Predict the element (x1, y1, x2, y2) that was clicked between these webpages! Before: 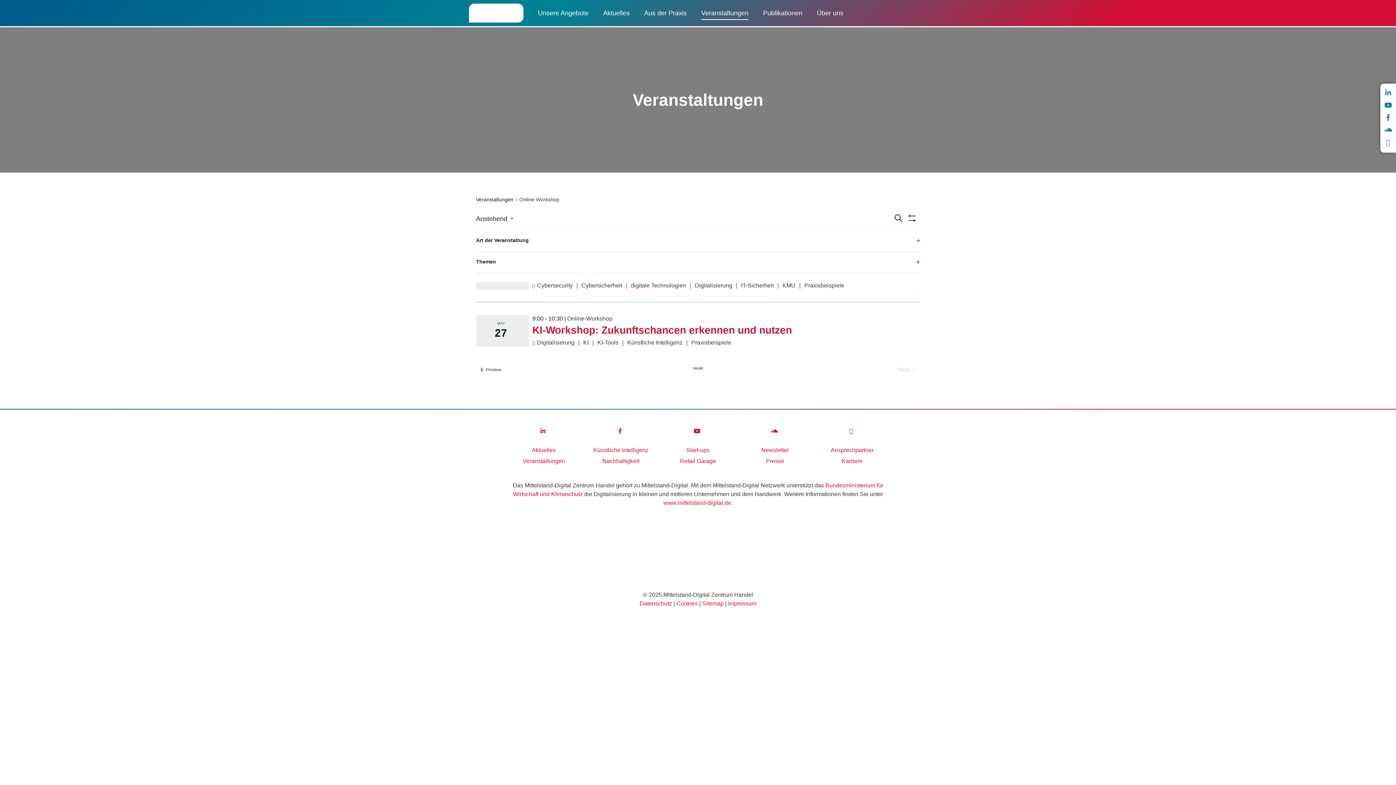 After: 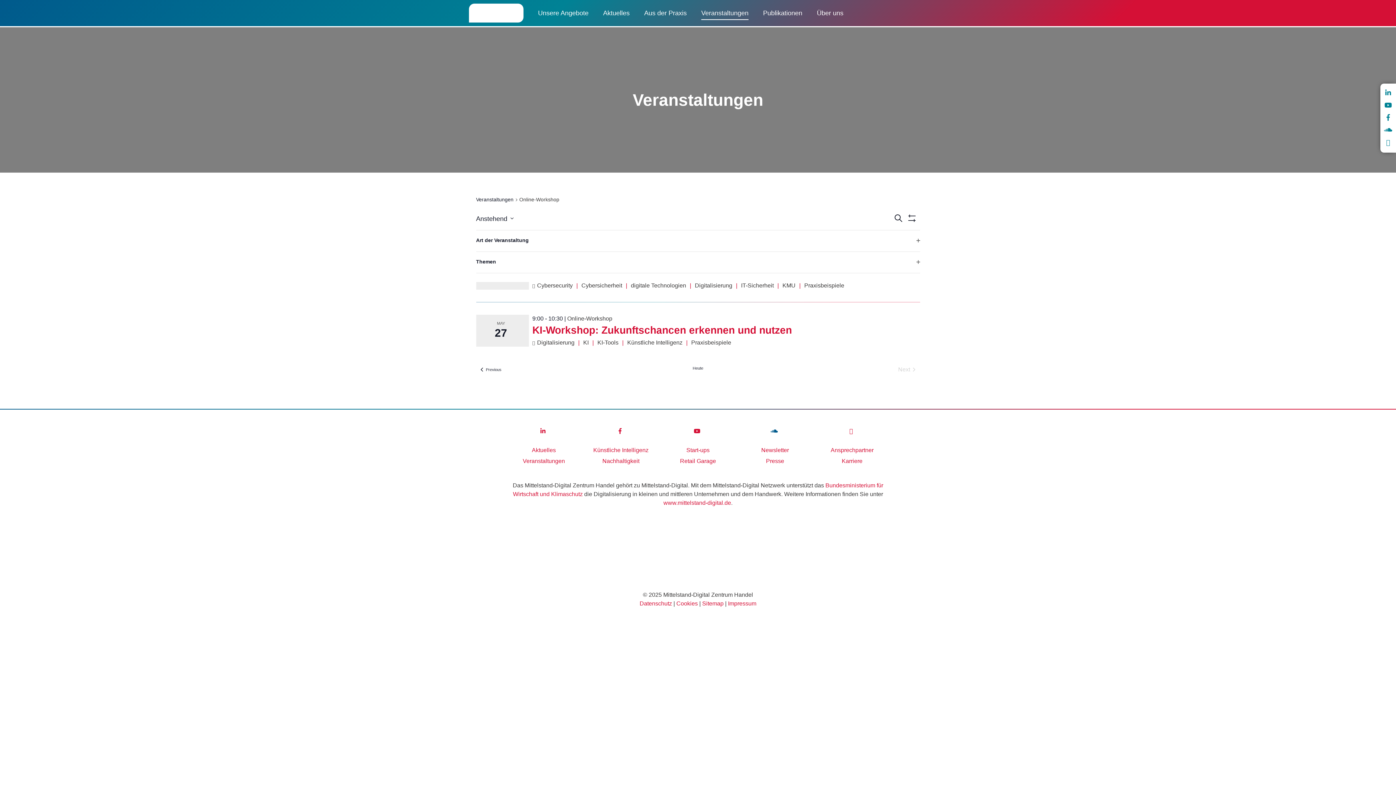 Action: bbox: (770, 428, 779, 434)